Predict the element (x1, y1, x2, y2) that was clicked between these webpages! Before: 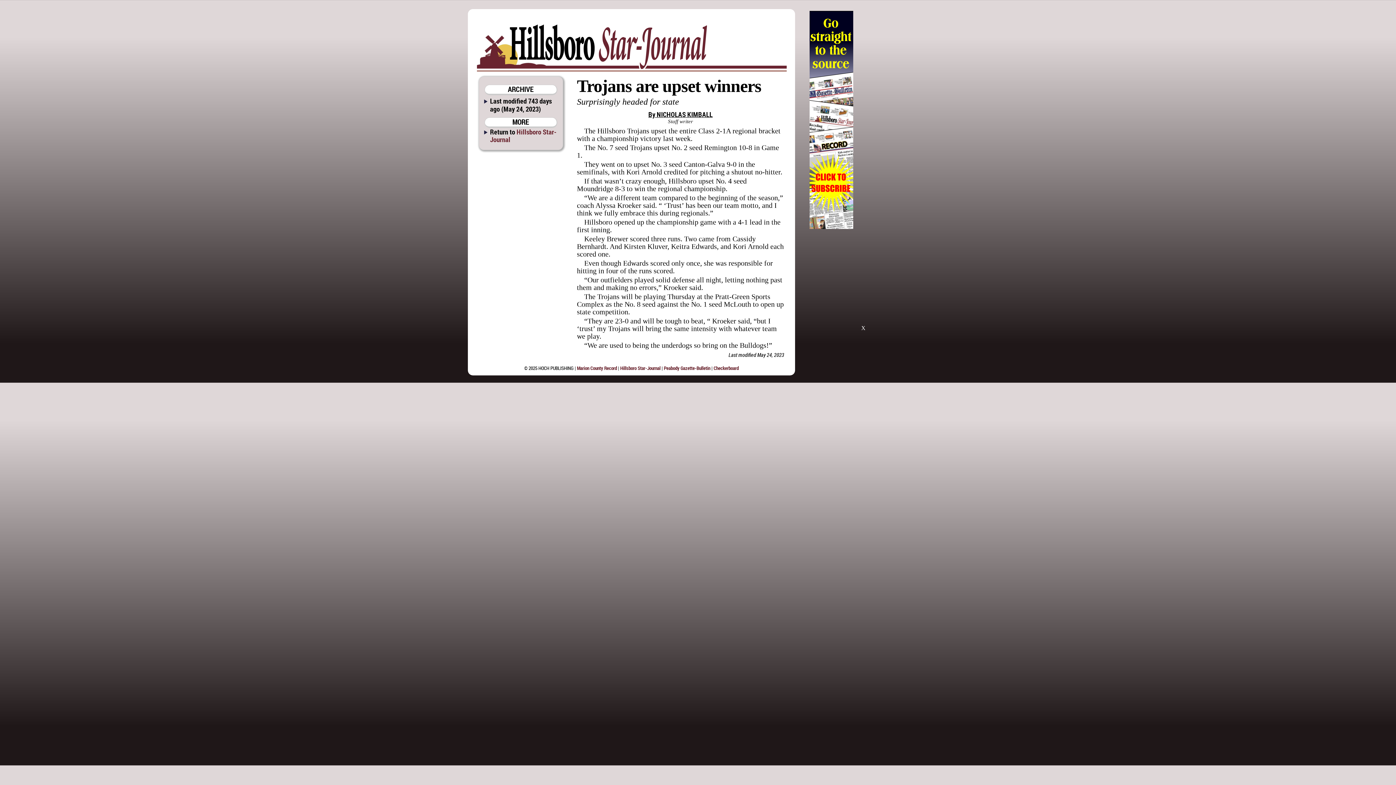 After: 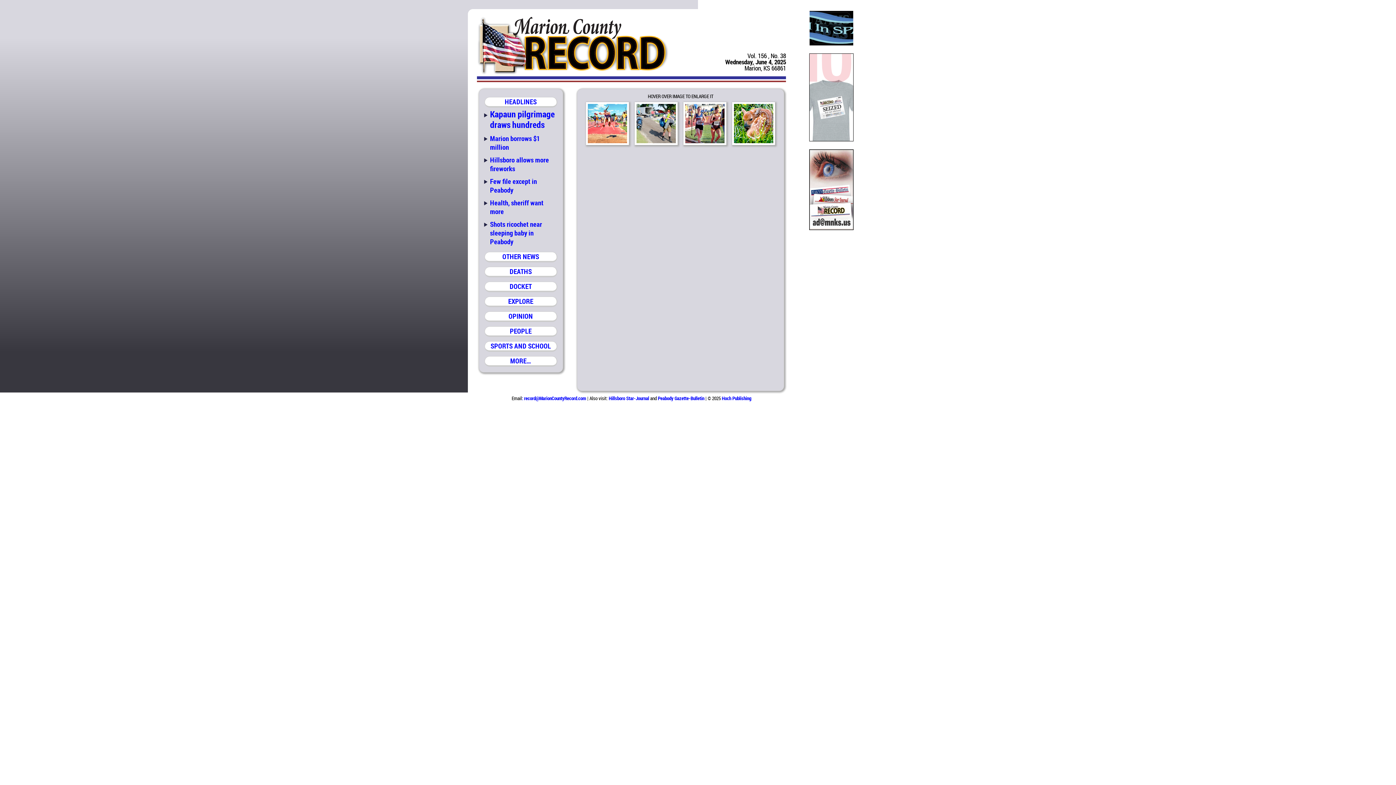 Action: label: Marion County Record bbox: (577, 365, 617, 371)